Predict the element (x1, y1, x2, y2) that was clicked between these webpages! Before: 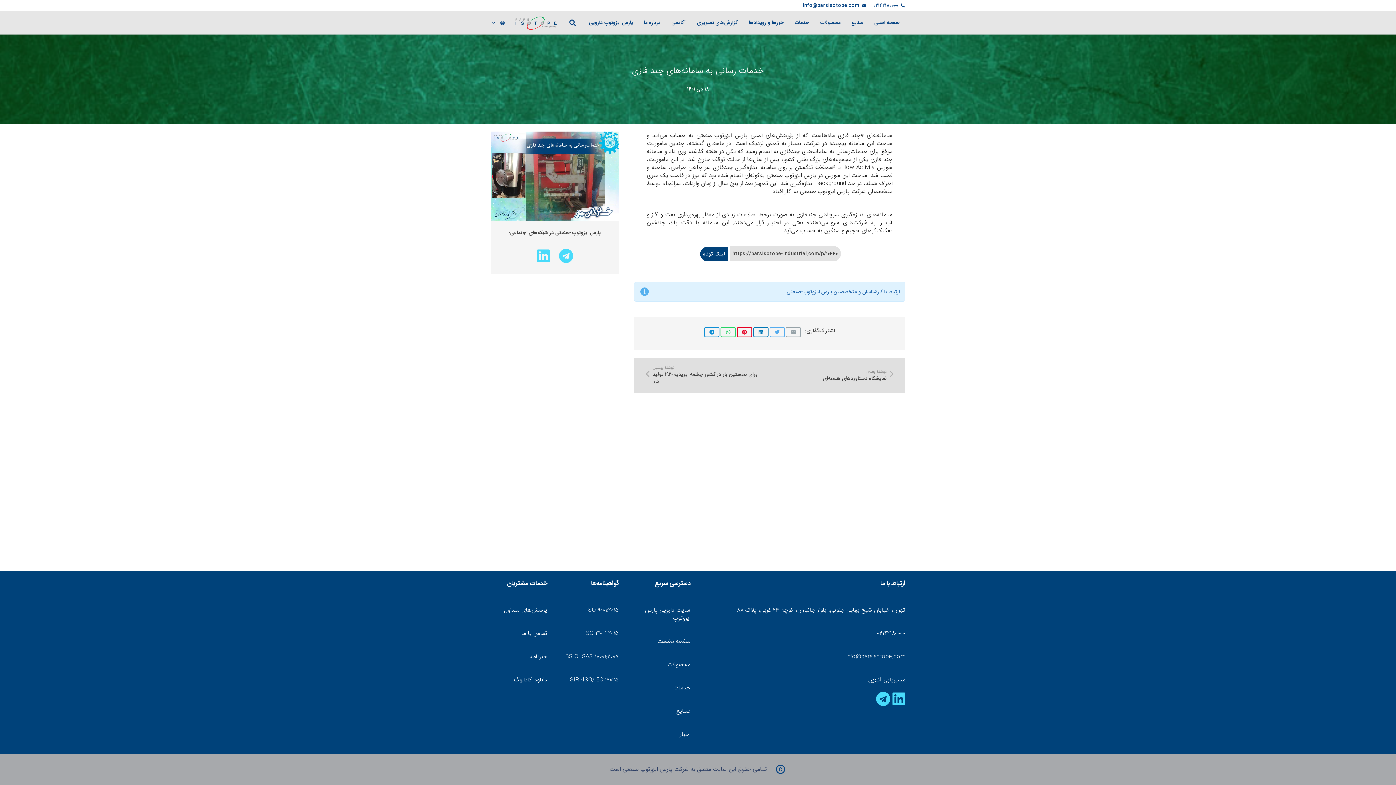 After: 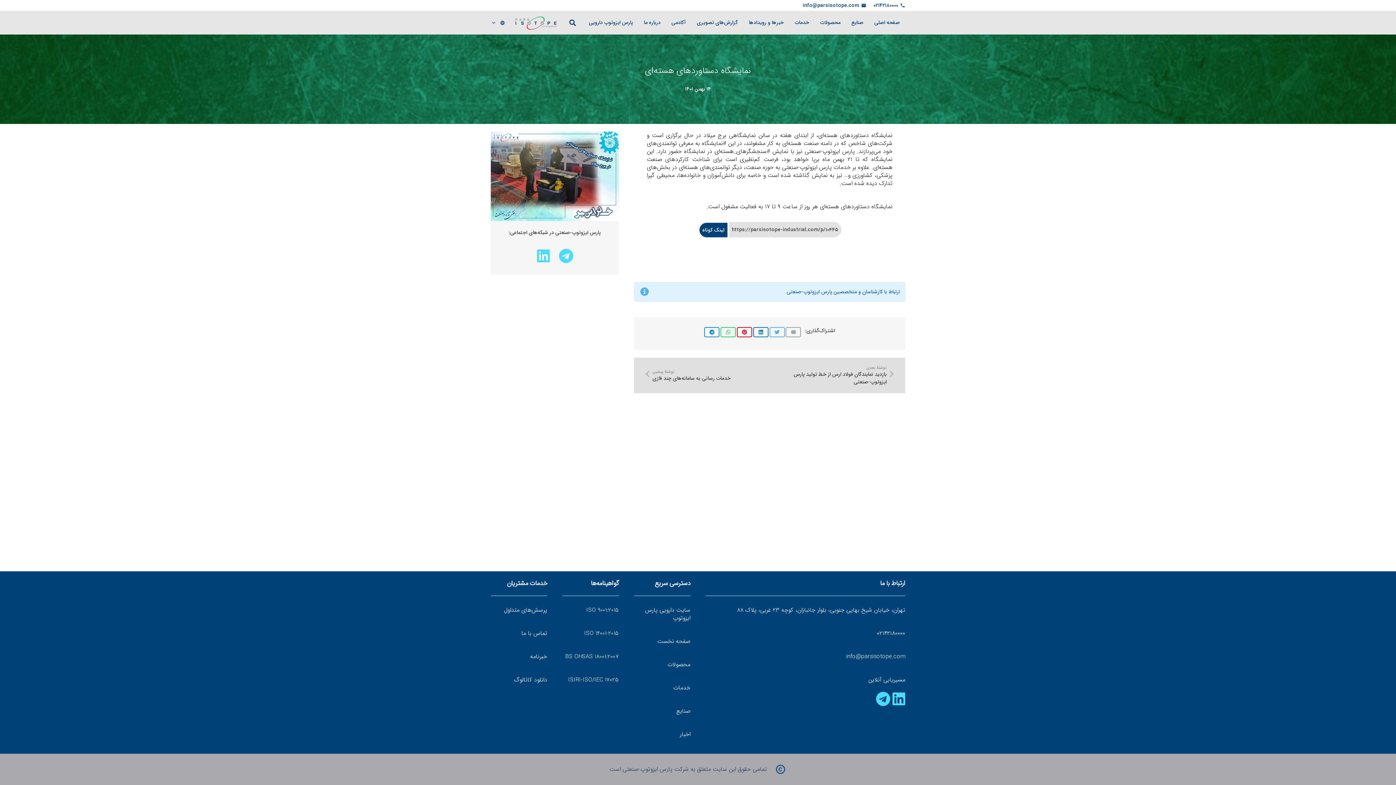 Action: bbox: (769, 365, 898, 386) label: نوشتهٔ بعدی
نمایشگاه دستاوردهای هسته‌ای